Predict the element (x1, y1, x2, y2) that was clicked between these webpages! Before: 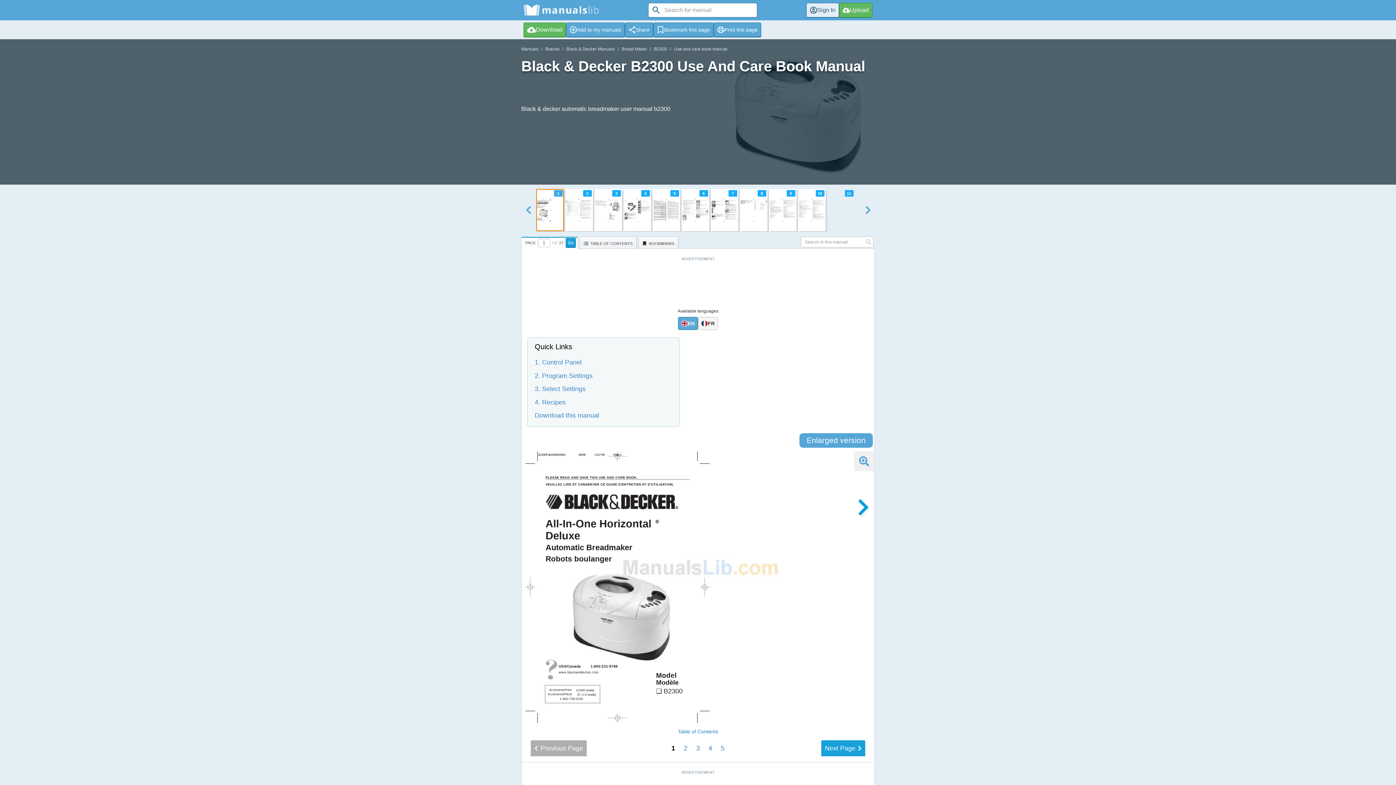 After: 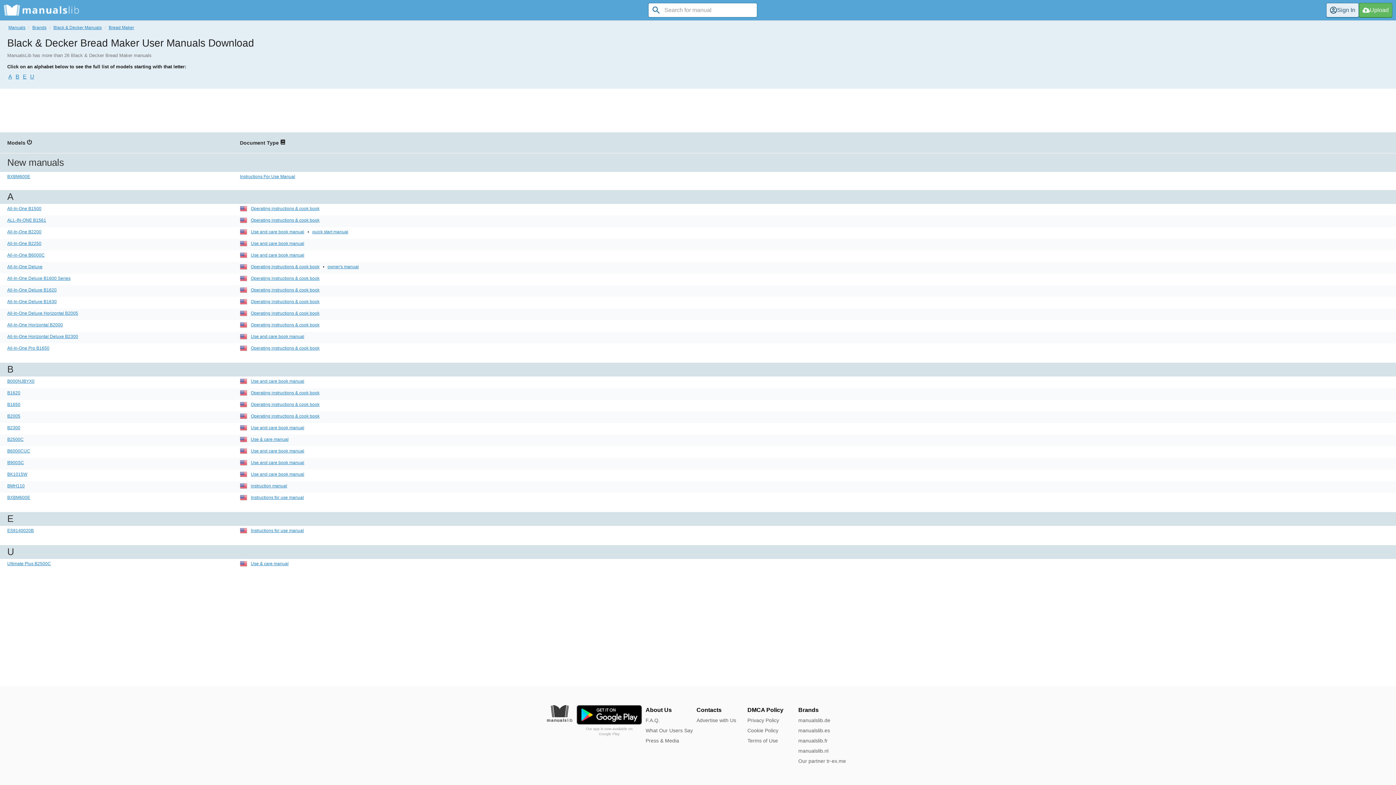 Action: label: Bread Maker bbox: (621, 46, 647, 51)